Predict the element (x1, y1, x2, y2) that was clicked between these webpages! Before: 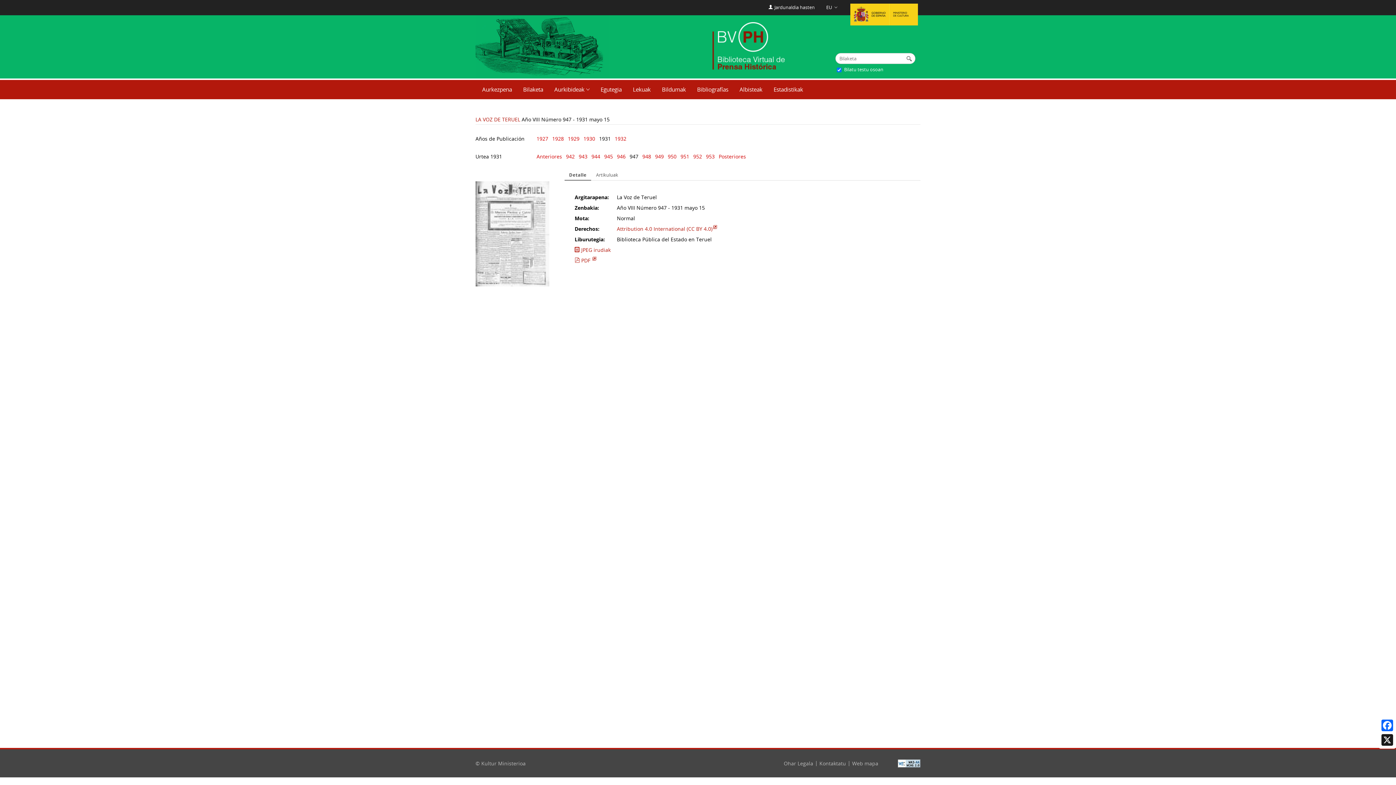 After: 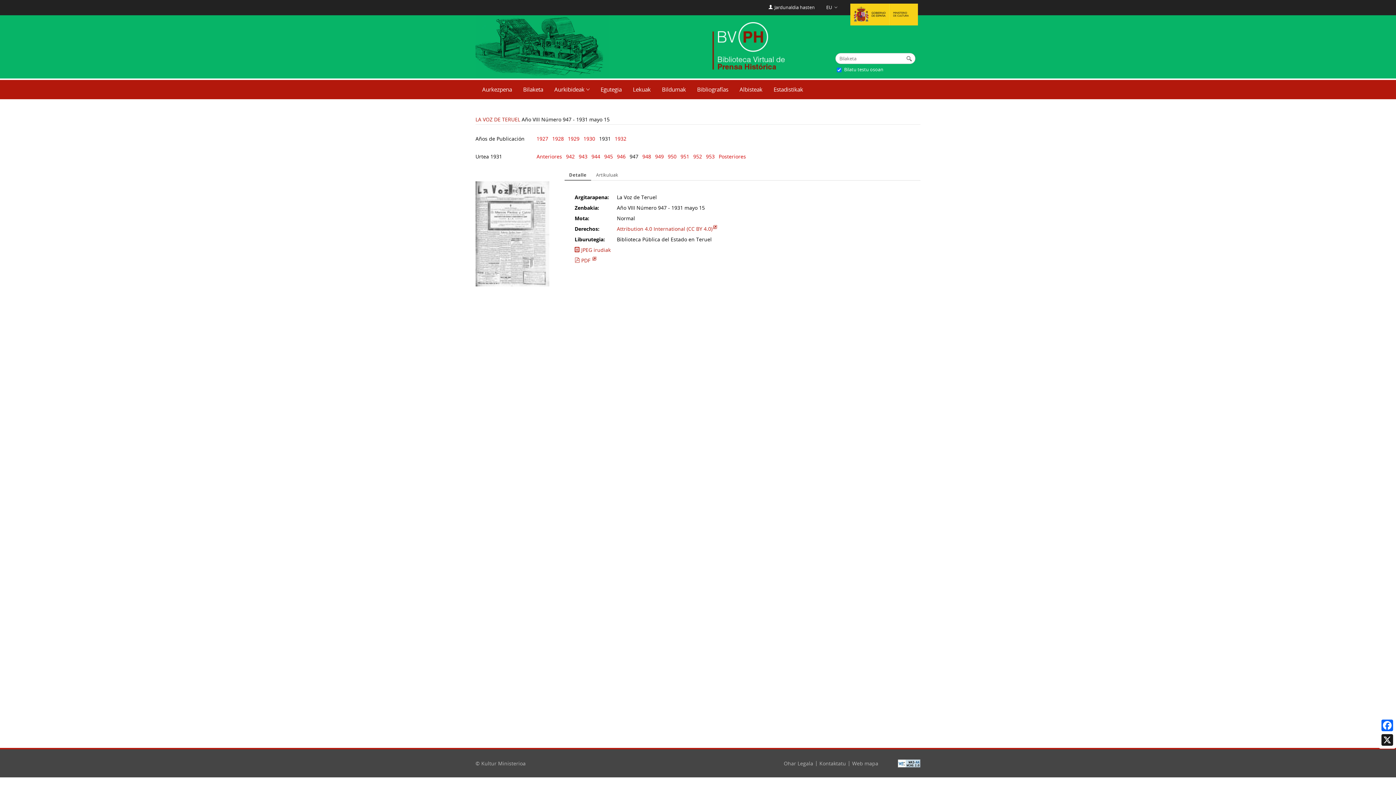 Action: bbox: (850, 3, 918, 25)